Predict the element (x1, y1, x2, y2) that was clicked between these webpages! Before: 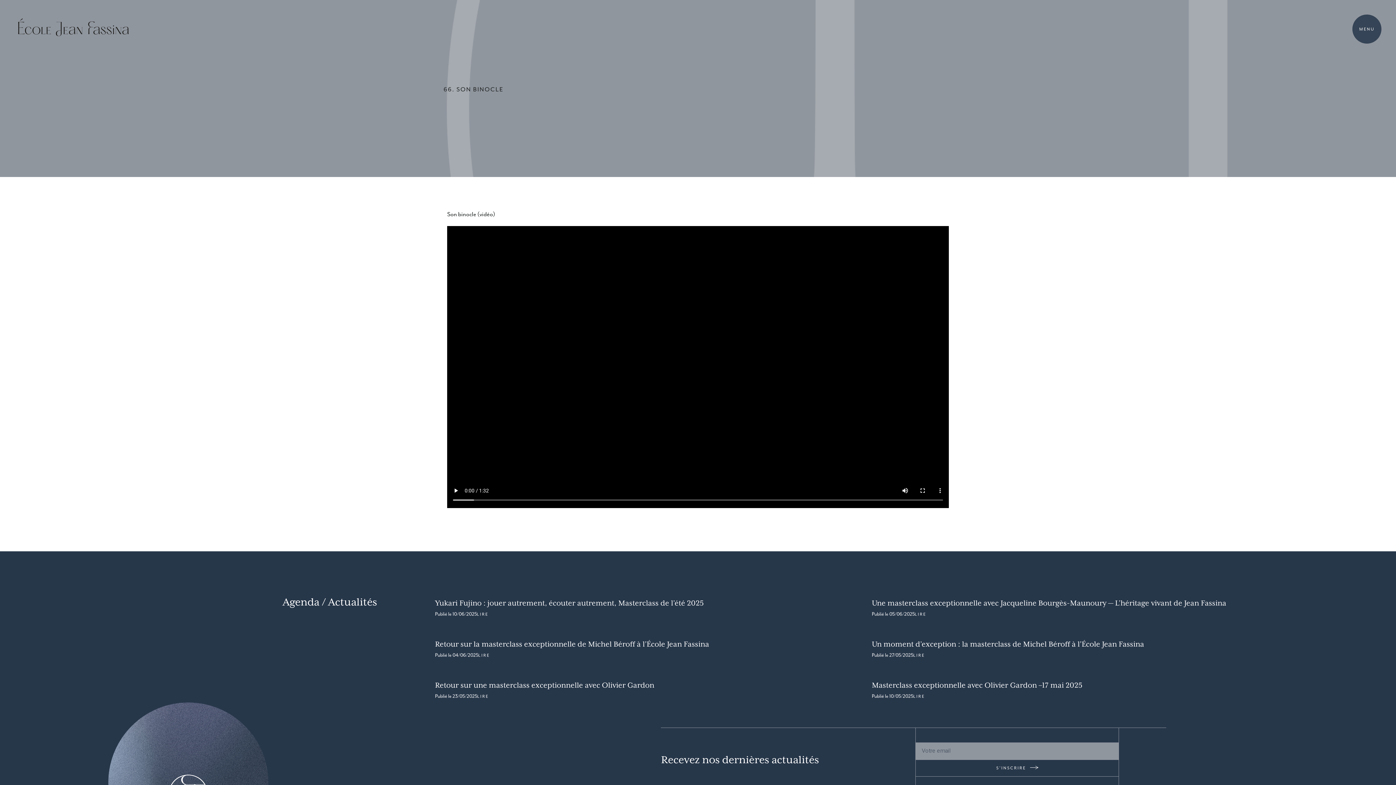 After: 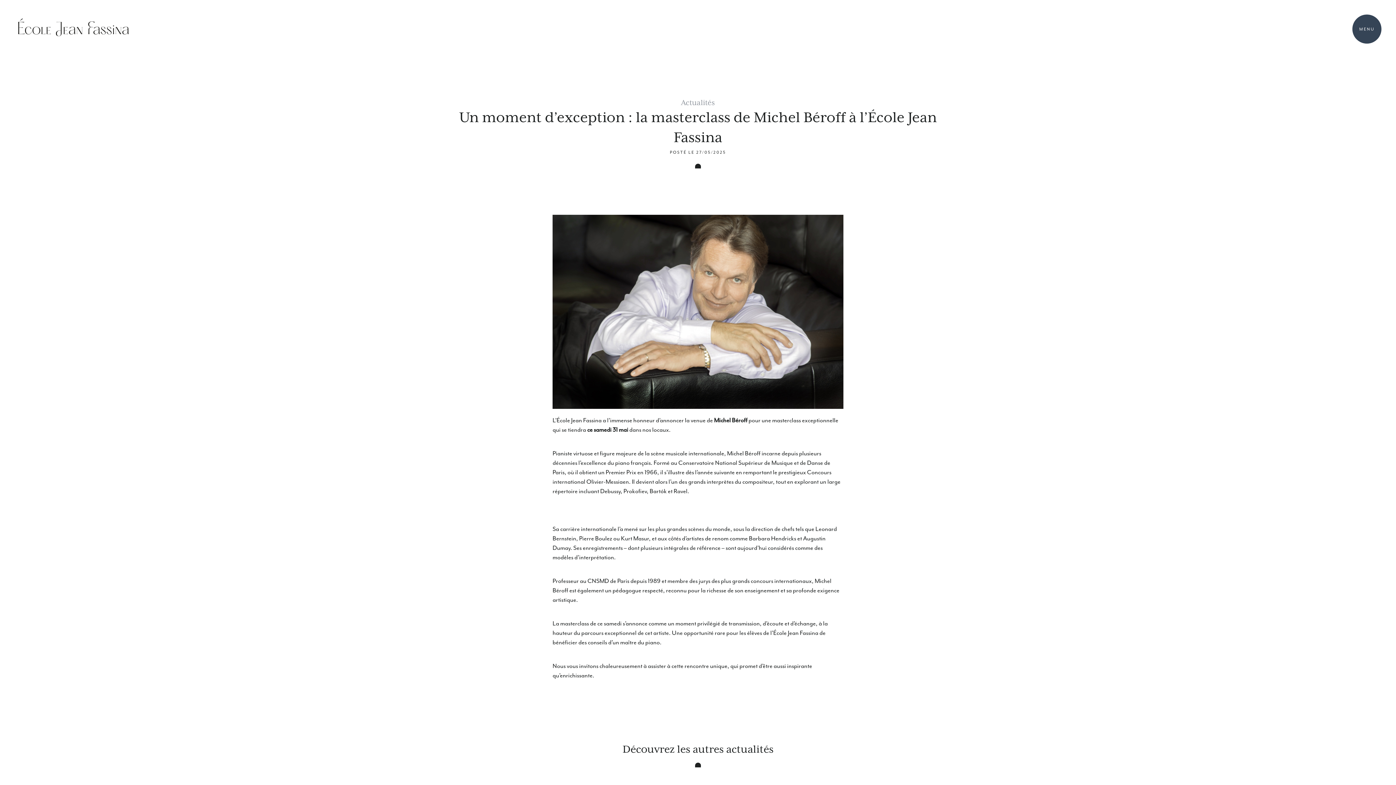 Action: label: LIRE bbox: (913, 652, 925, 659)